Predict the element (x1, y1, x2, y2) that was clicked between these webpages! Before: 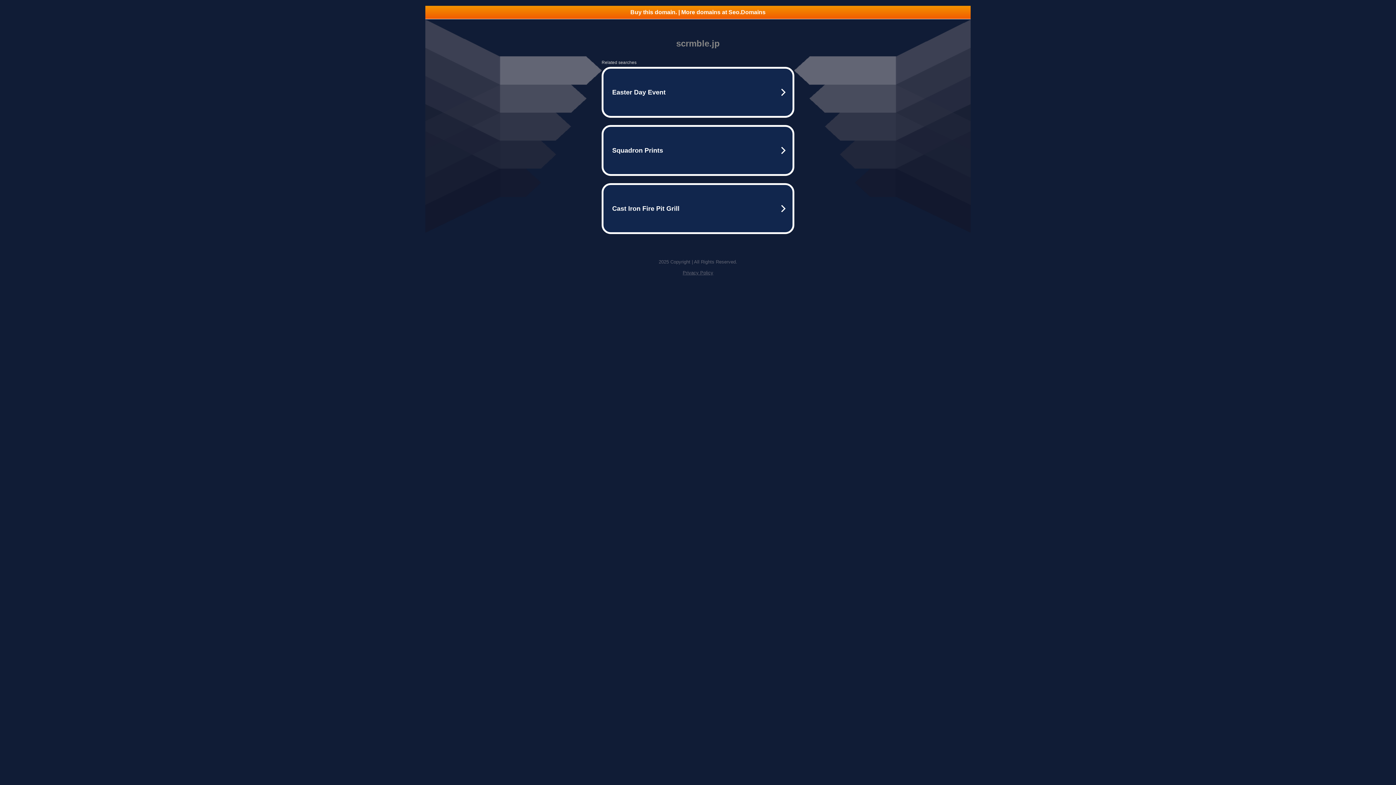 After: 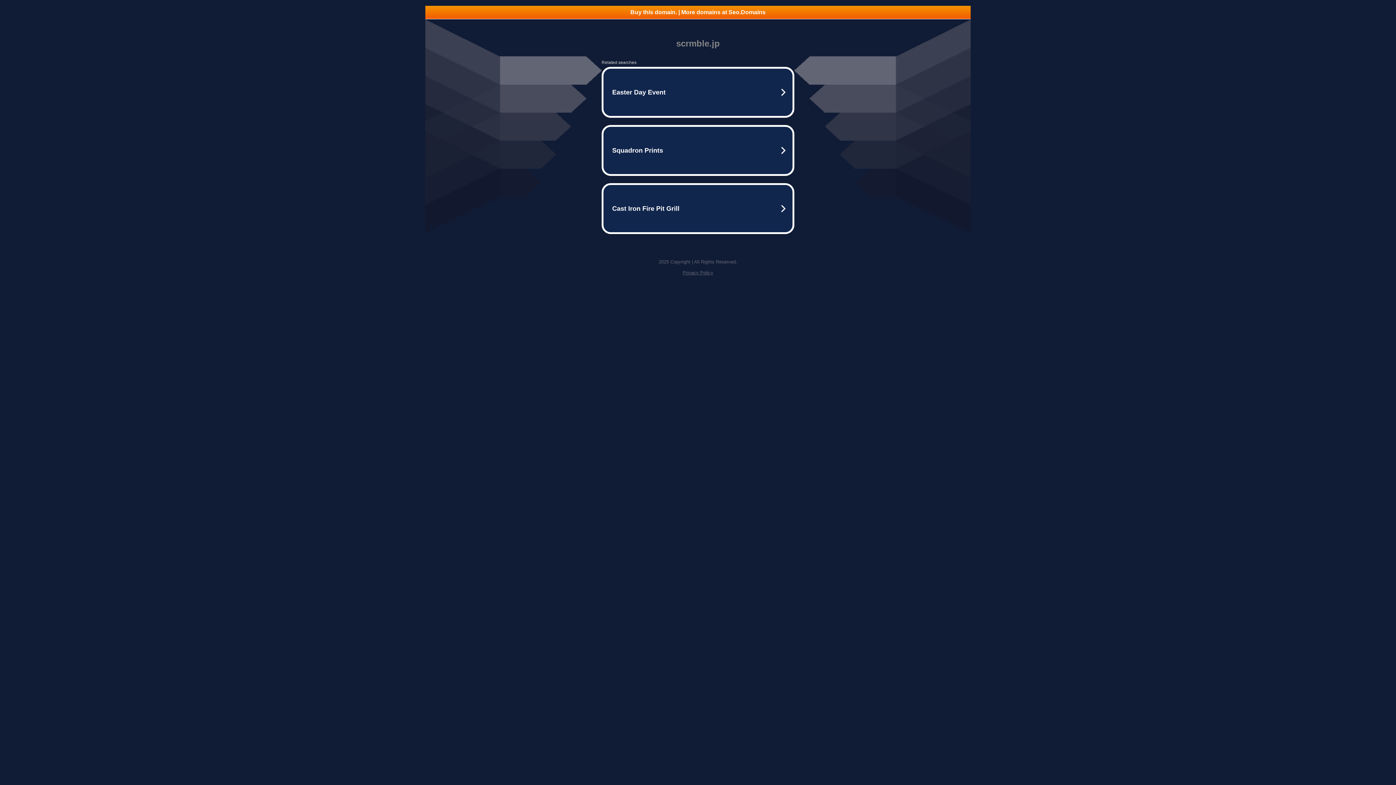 Action: label: Buy this domain. | More domains at Seo.Domains bbox: (425, 5, 970, 18)